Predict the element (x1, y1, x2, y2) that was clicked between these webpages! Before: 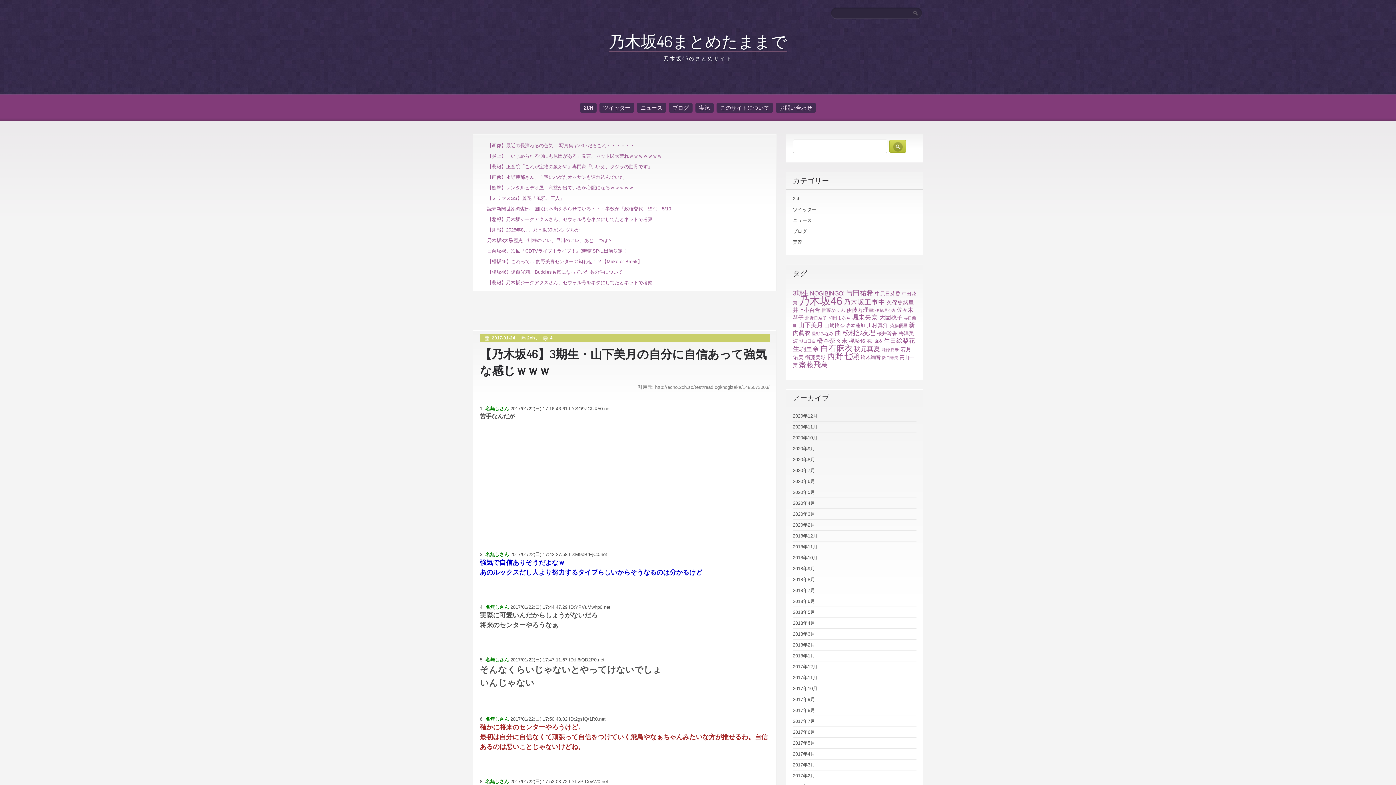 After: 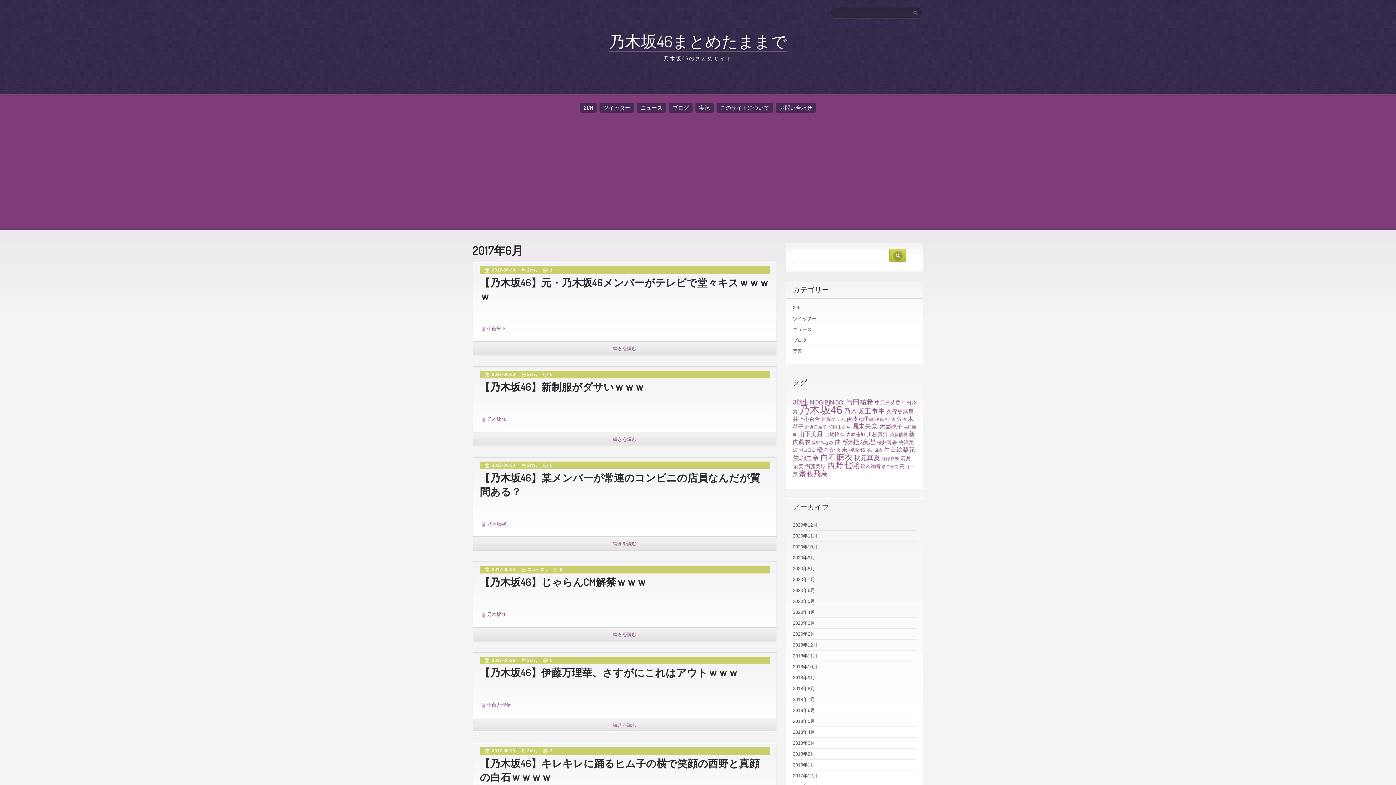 Action: bbox: (793, 729, 815, 735) label: 2017年6月